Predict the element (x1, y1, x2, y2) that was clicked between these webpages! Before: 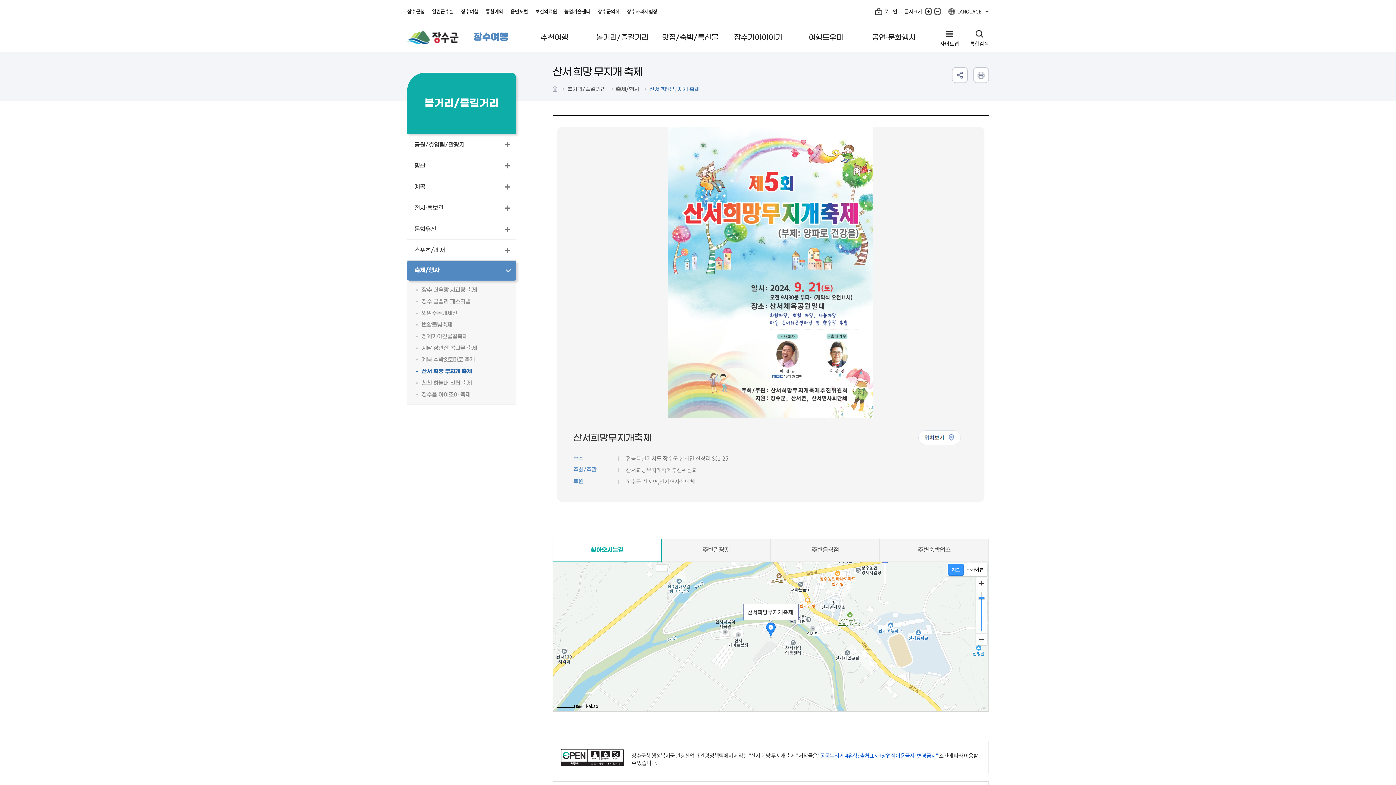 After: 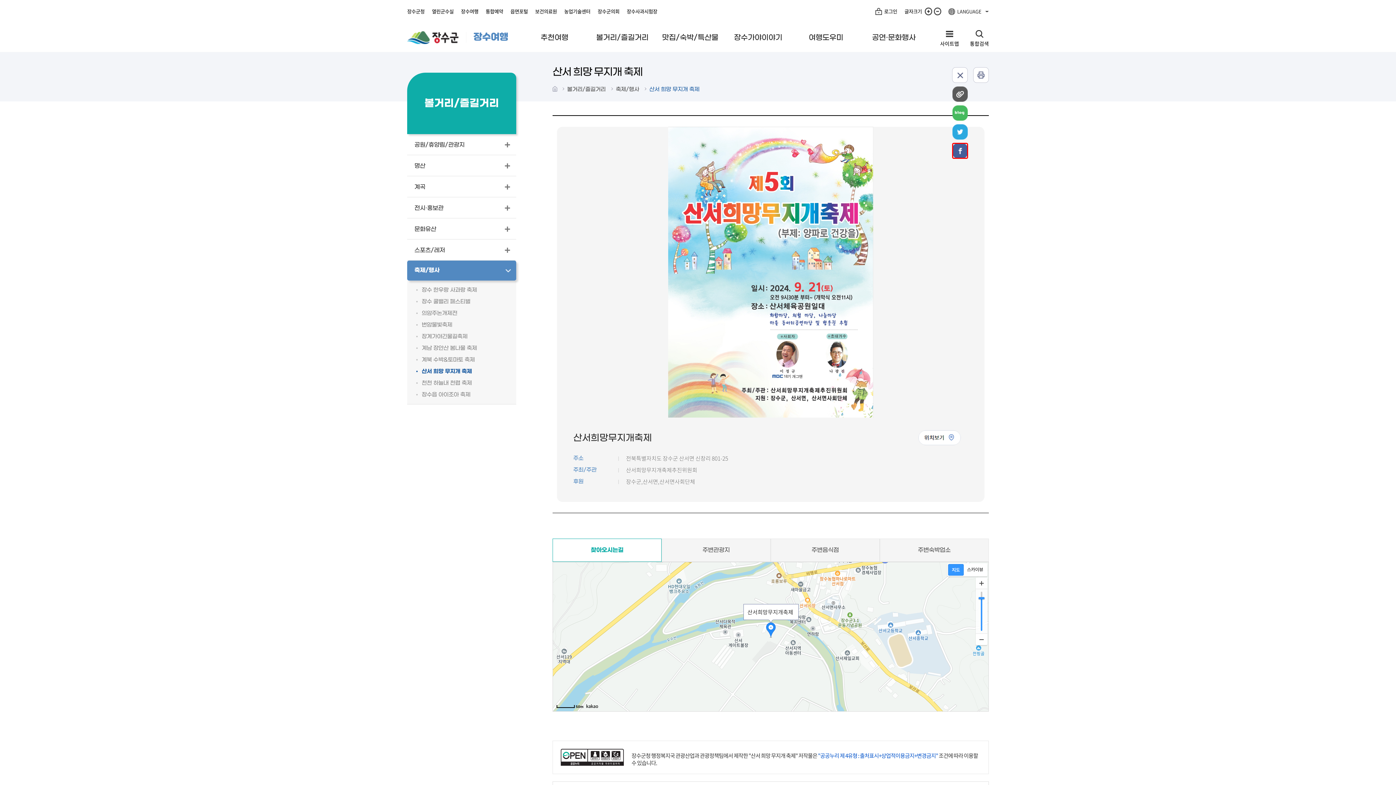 Action: label: 공유하기 bbox: (952, 67, 968, 82)